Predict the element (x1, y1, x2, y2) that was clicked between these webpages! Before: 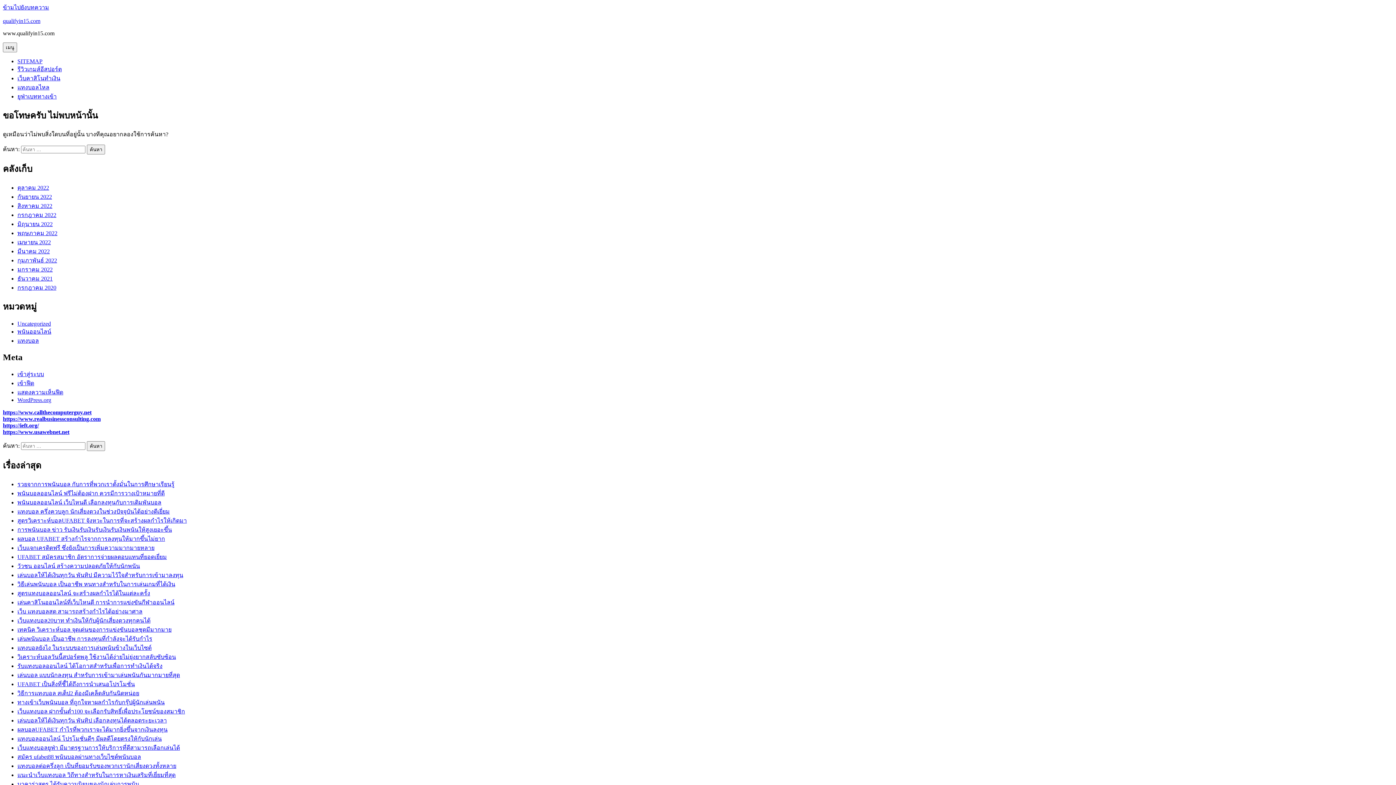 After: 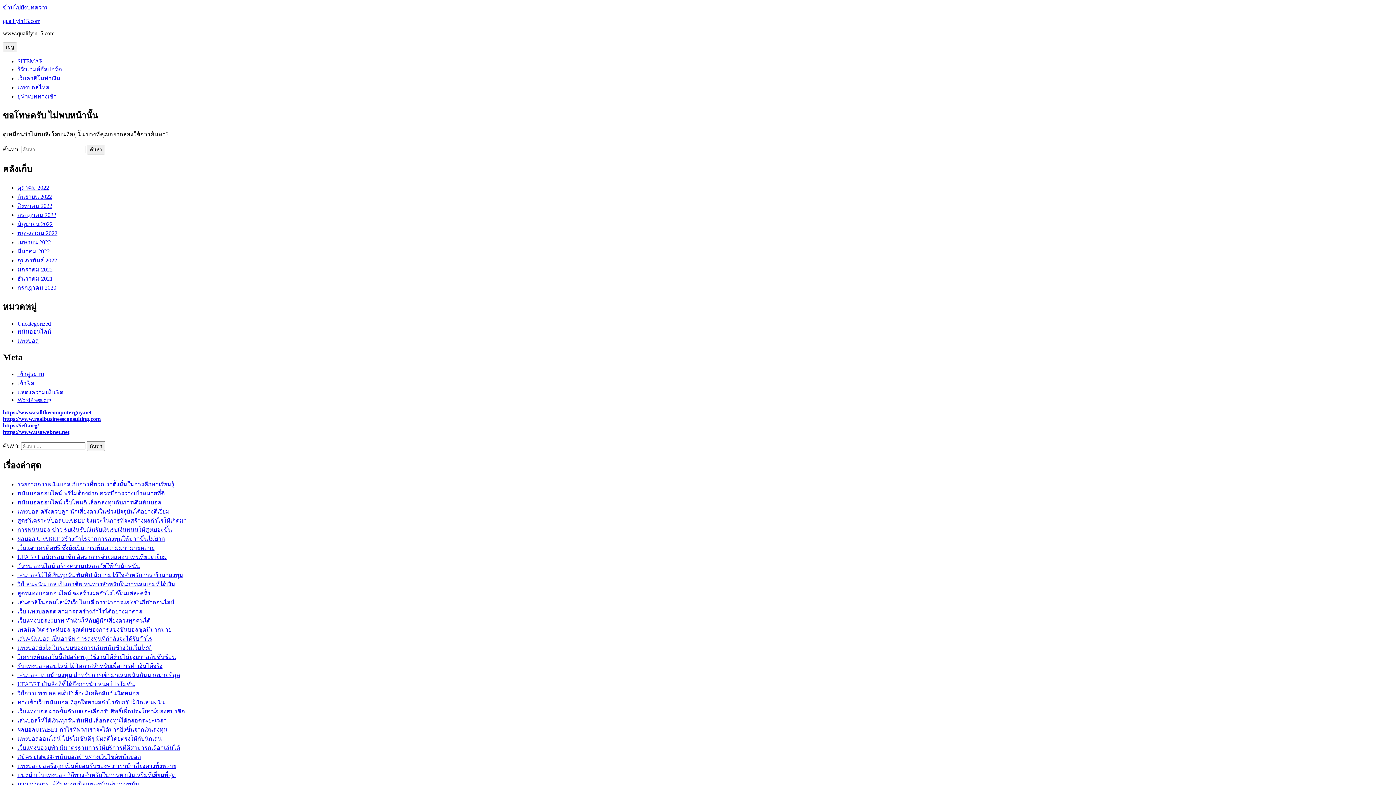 Action: label: เว็บแทงบอลยูฟ่า มีมาตรฐานการให้บริการที่ดีสามารถเลือกเล่นได้ bbox: (17, 745, 180, 751)